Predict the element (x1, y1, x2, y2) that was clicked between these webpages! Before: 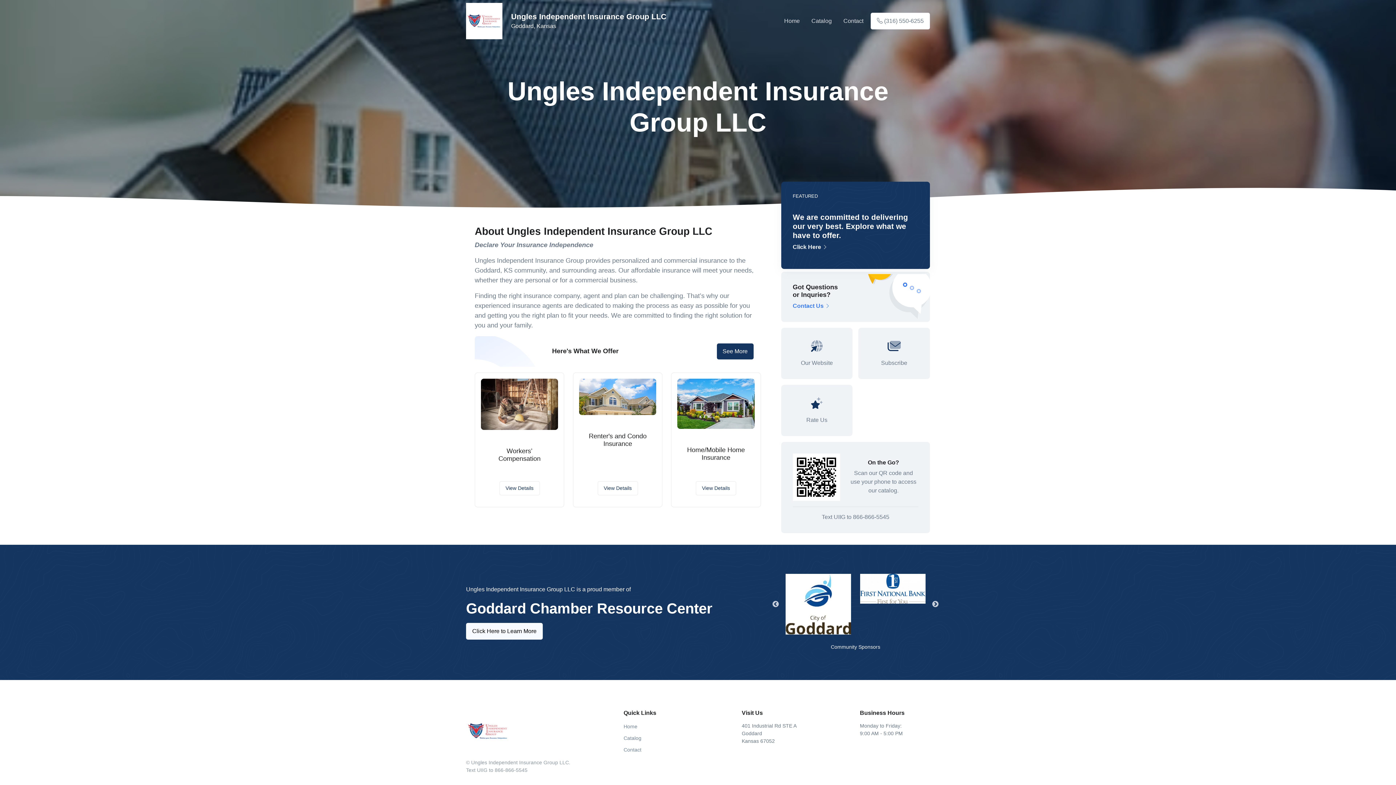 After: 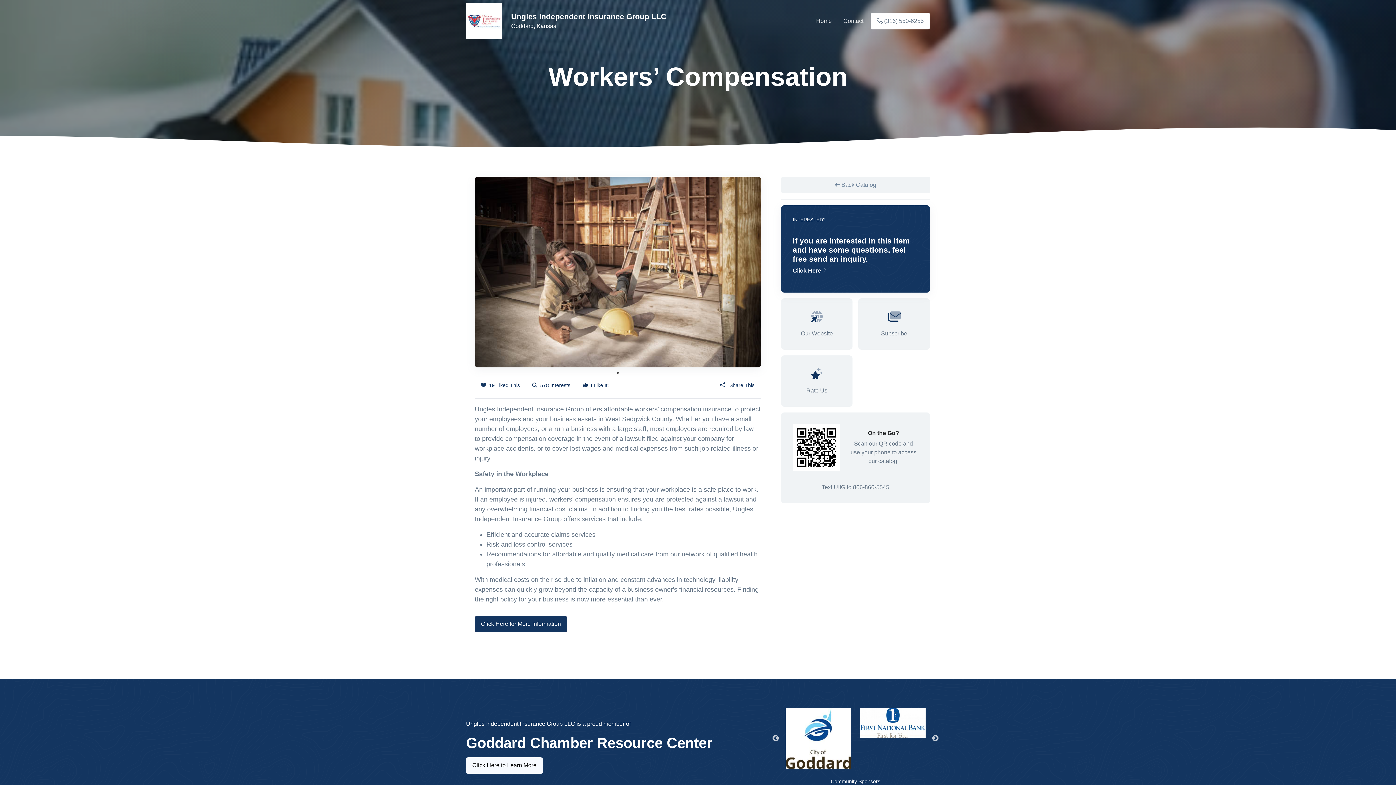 Action: bbox: (481, 378, 558, 430)